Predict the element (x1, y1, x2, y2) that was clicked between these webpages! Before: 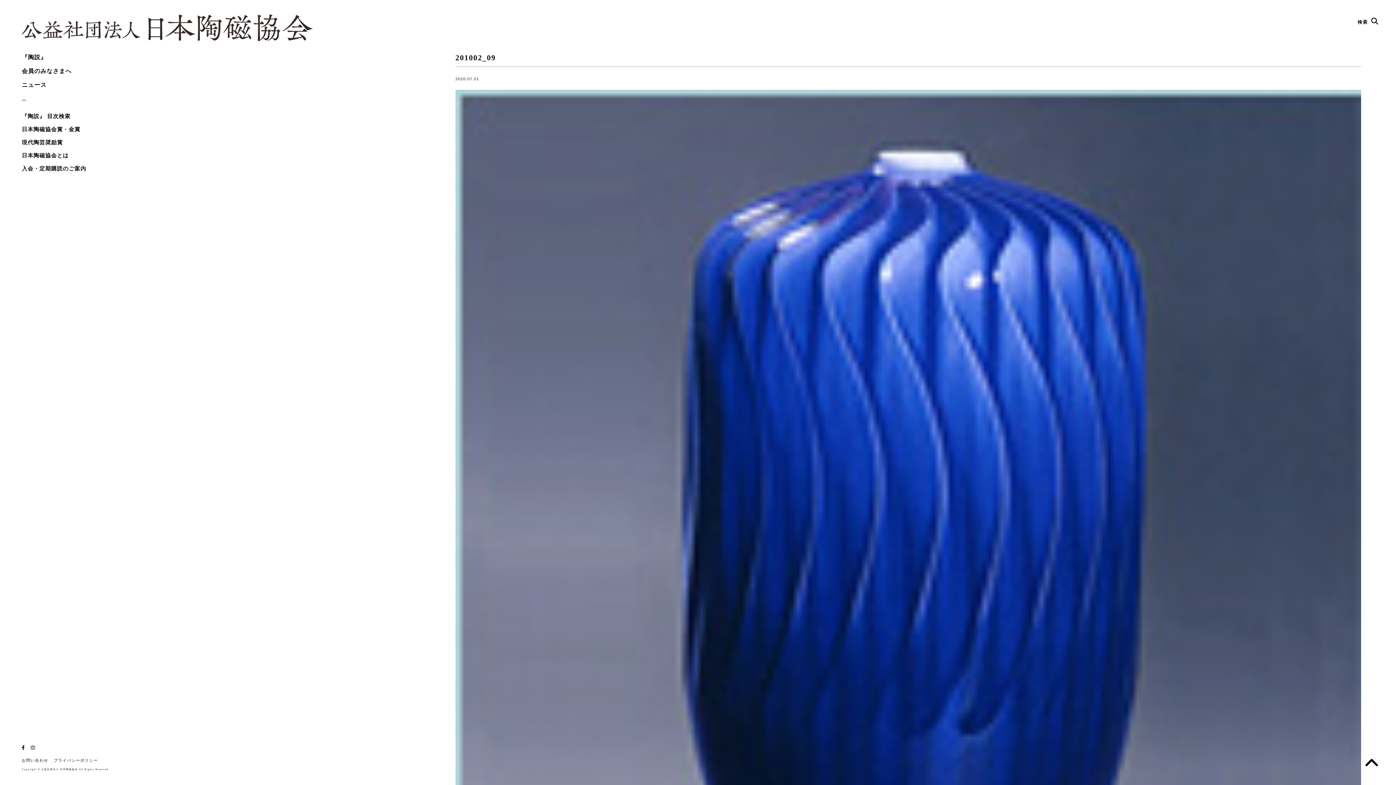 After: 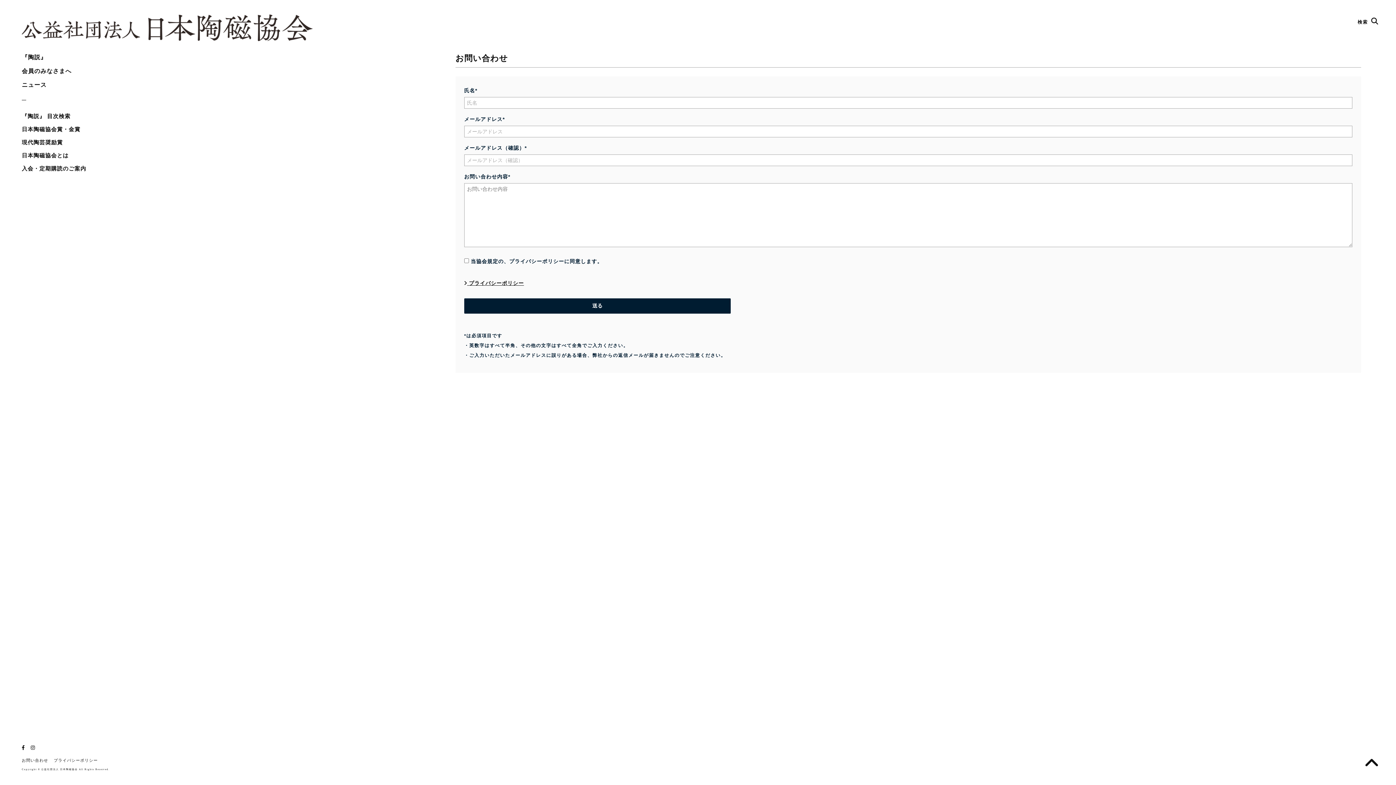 Action: bbox: (21, 758, 48, 762) label: お問い合わせ